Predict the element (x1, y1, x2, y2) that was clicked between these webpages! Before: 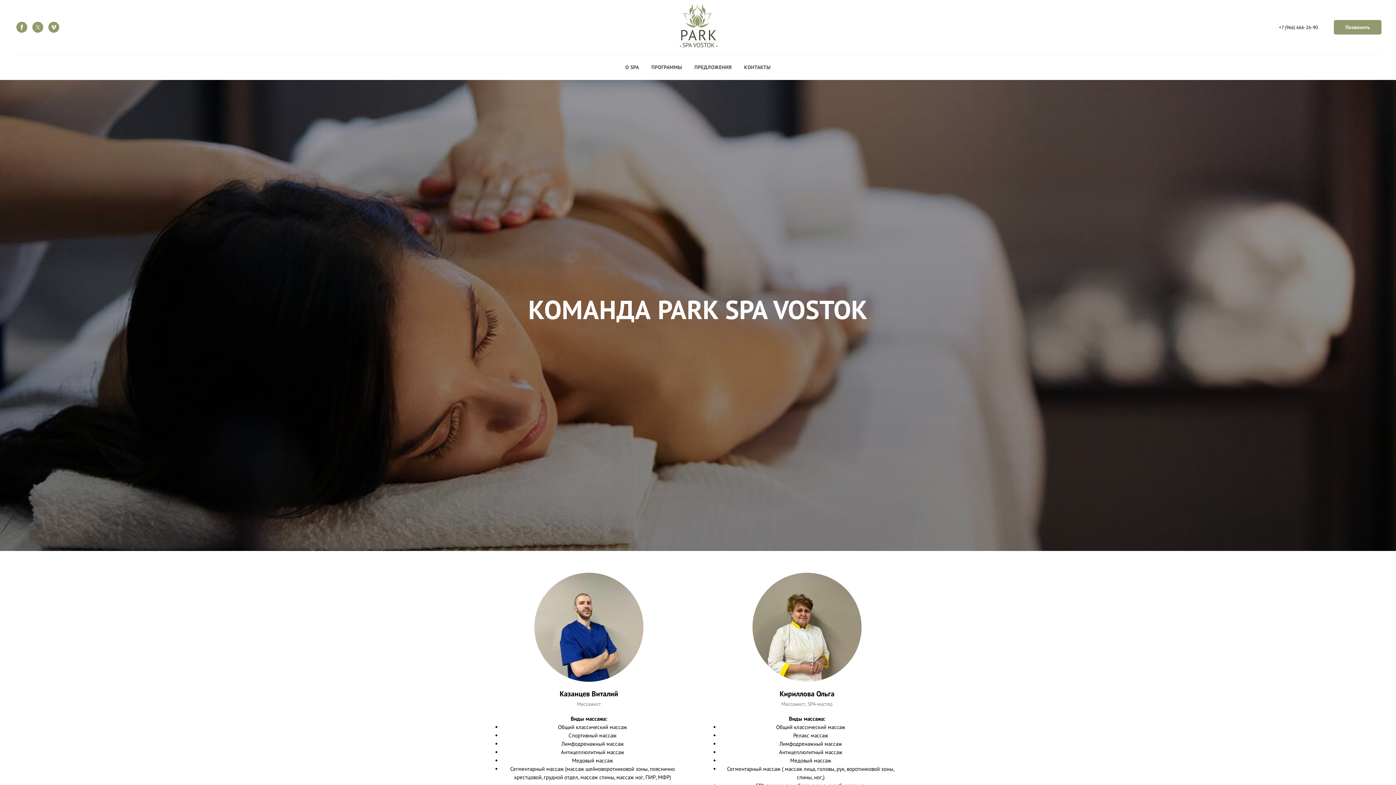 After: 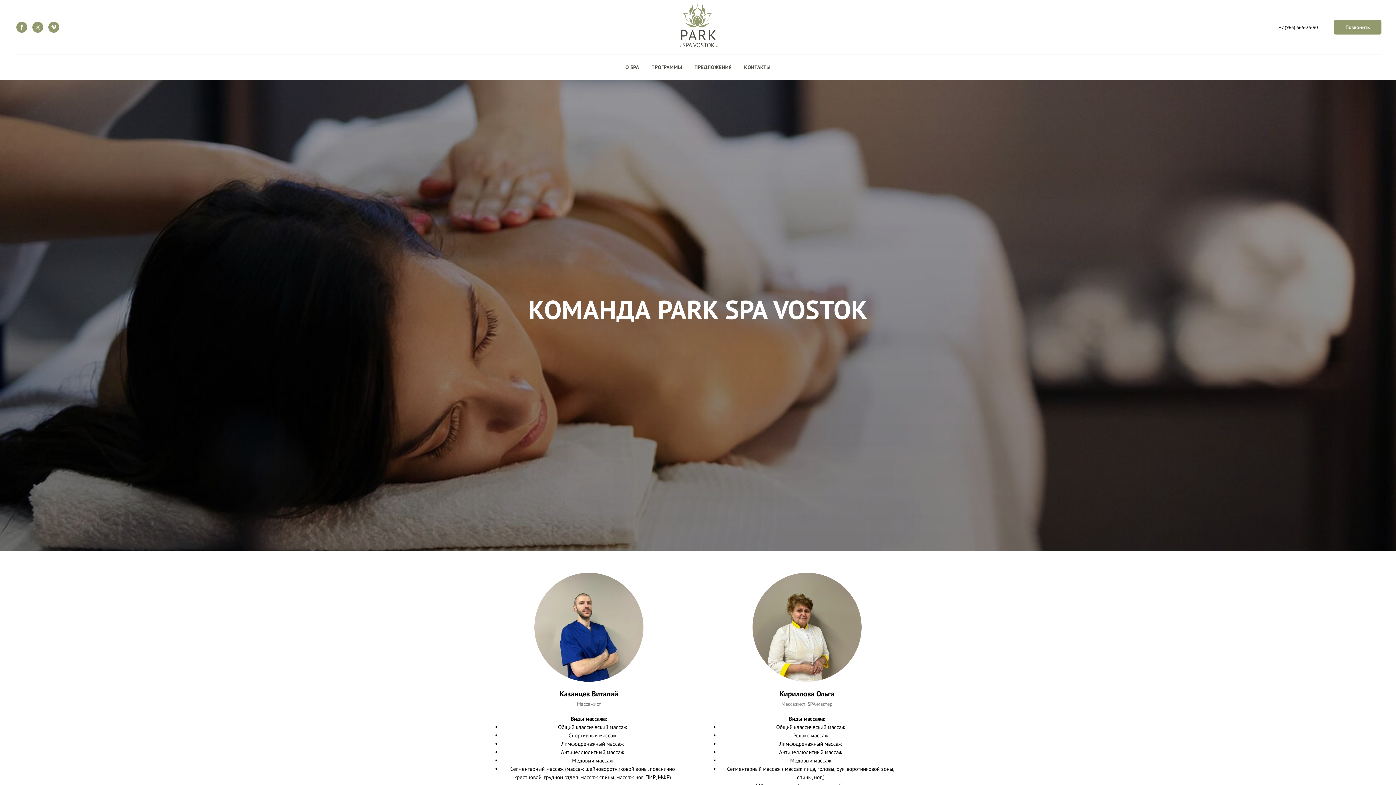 Action: label: Позвонить bbox: (1334, 20, 1381, 34)